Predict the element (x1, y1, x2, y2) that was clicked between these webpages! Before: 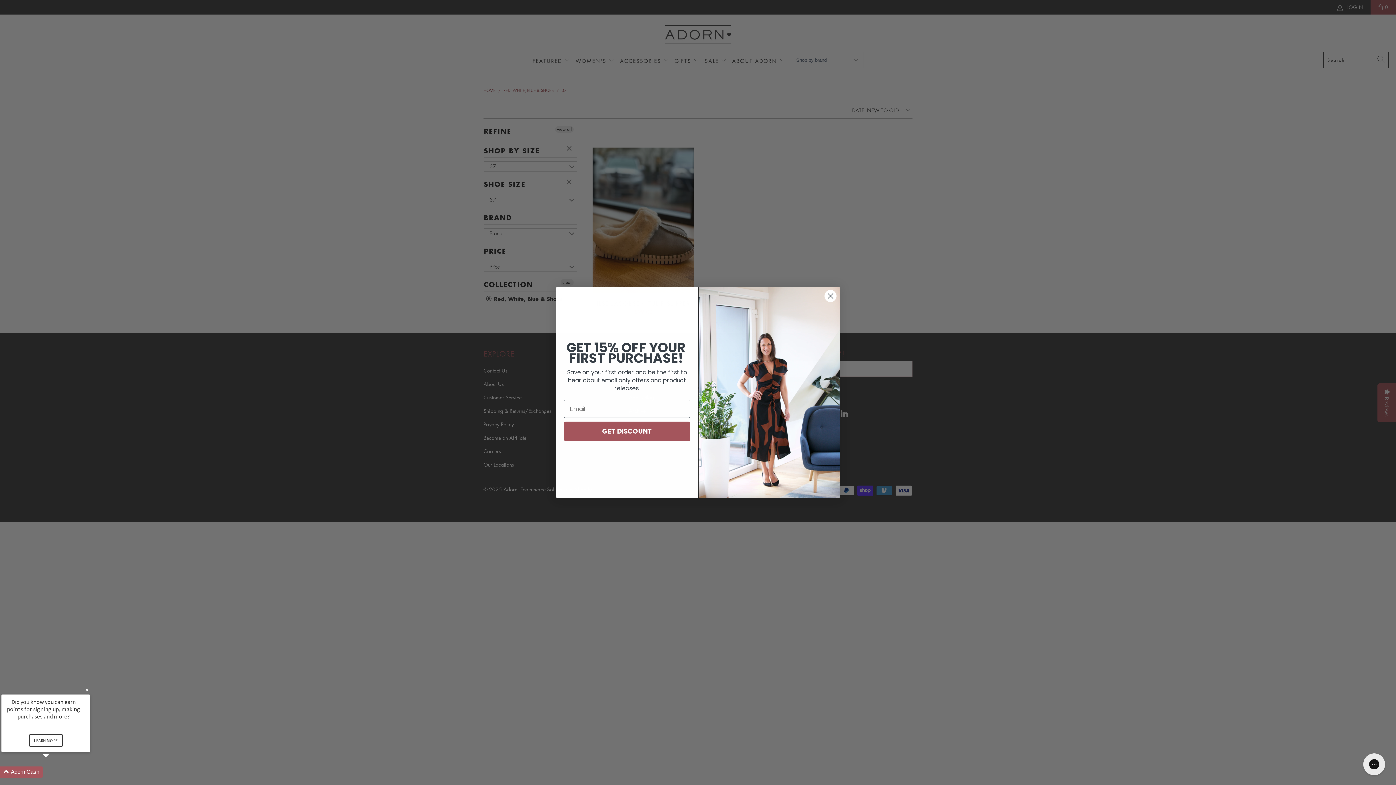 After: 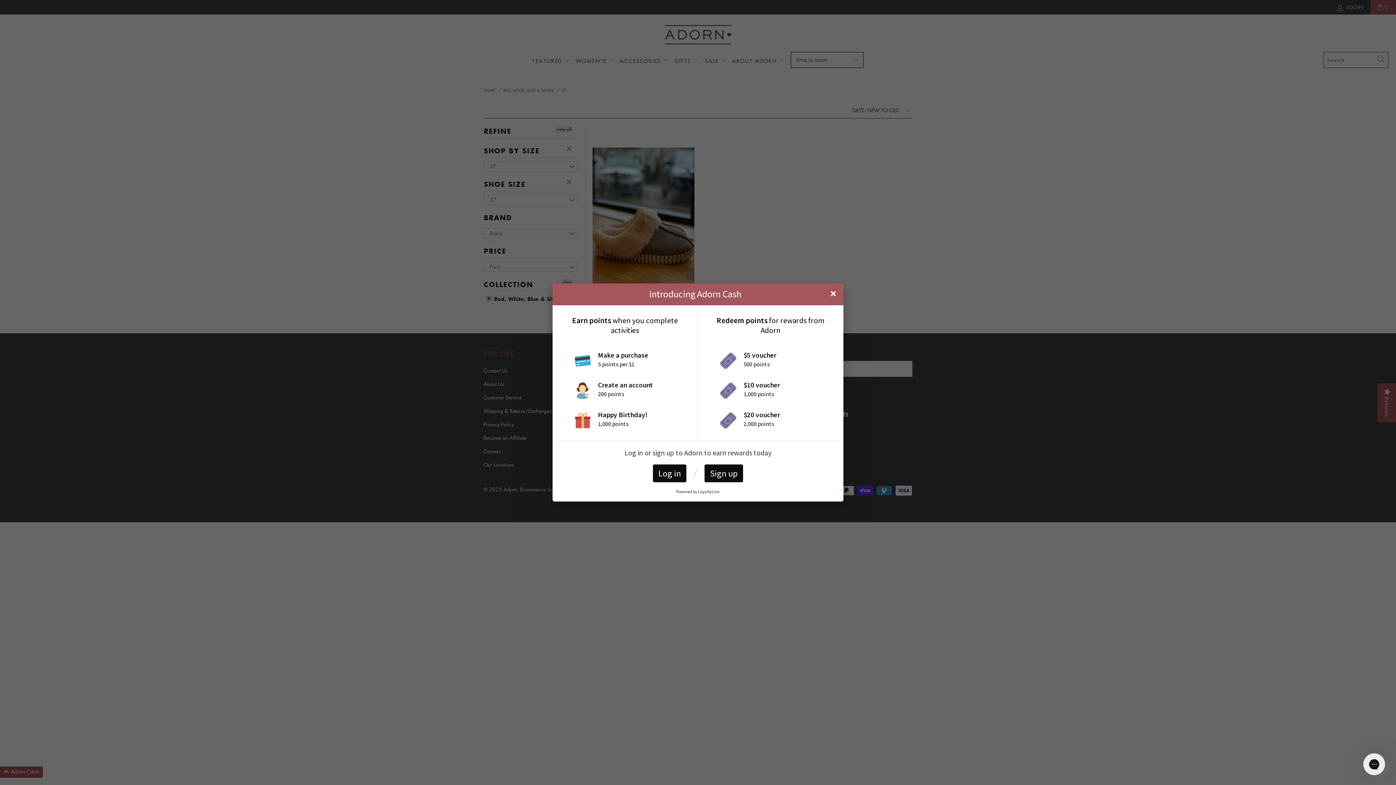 Action: bbox: (28, 734, 62, 747) label: LEARN MORE